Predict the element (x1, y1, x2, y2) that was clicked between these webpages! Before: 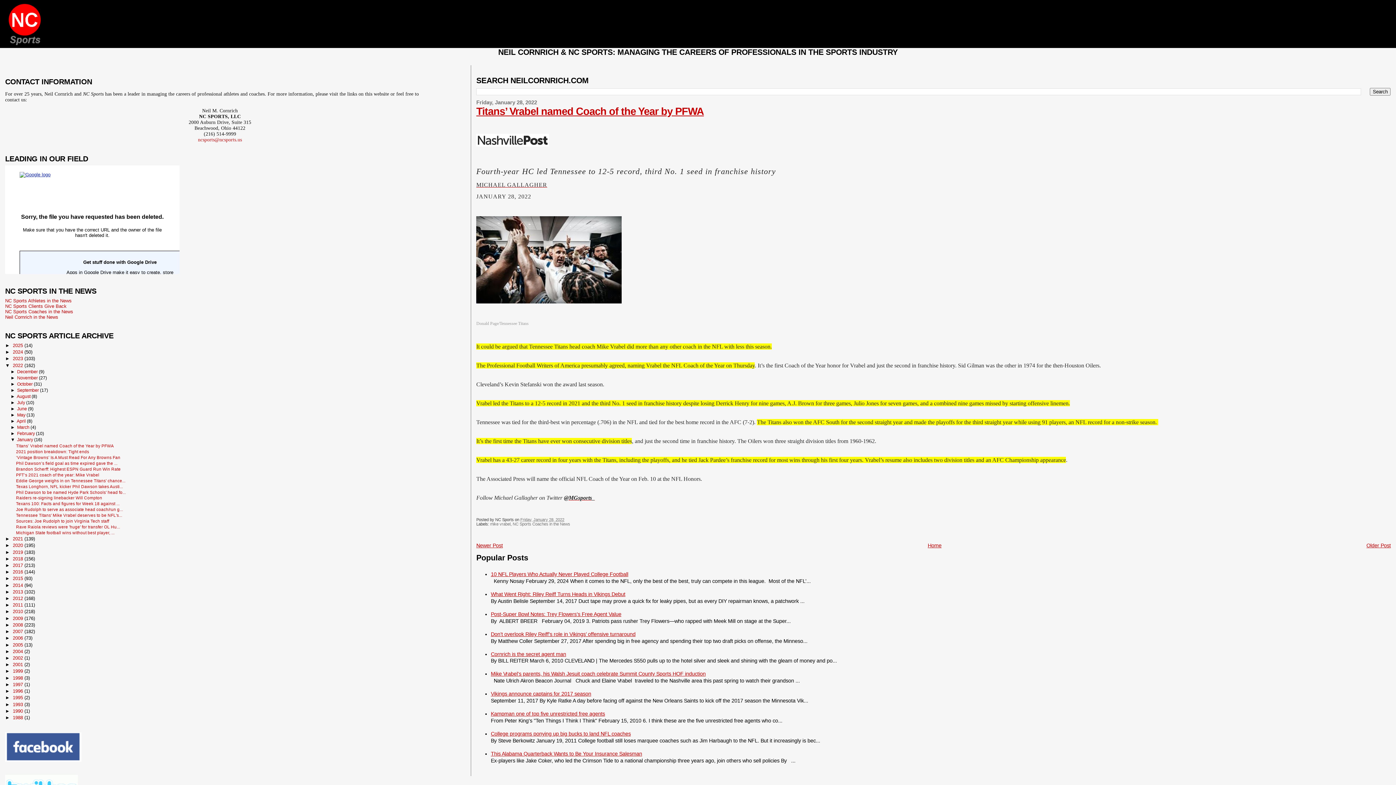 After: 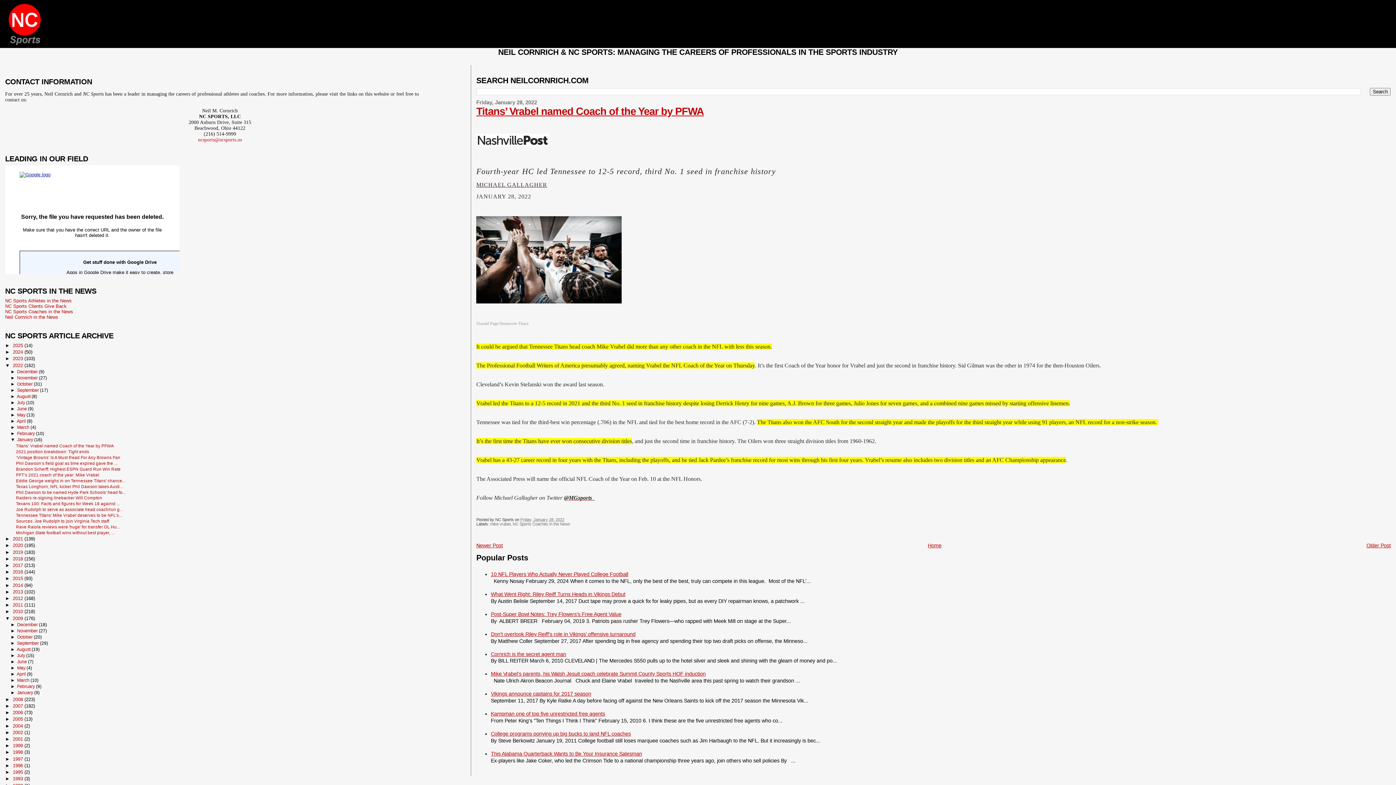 Action: bbox: (5, 615, 12, 621) label: ►  